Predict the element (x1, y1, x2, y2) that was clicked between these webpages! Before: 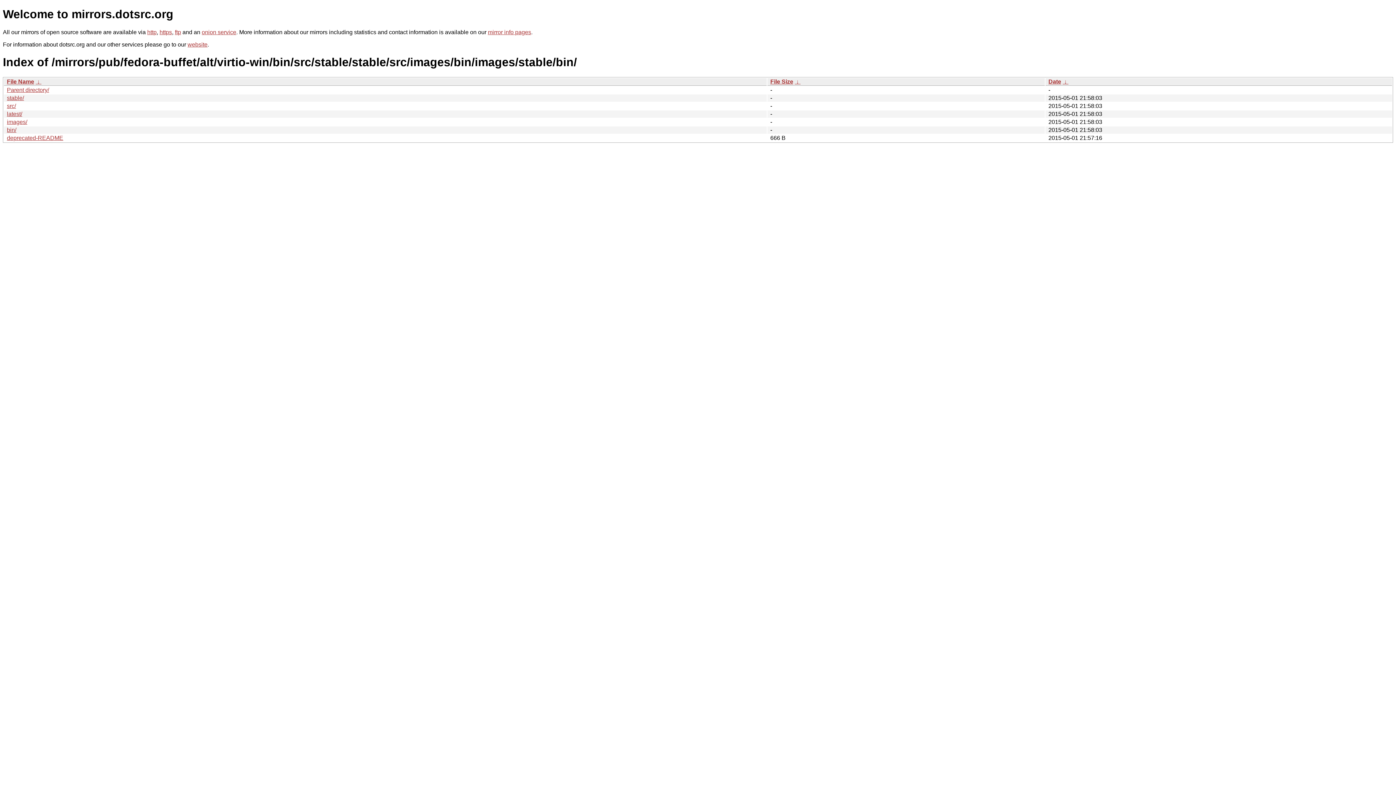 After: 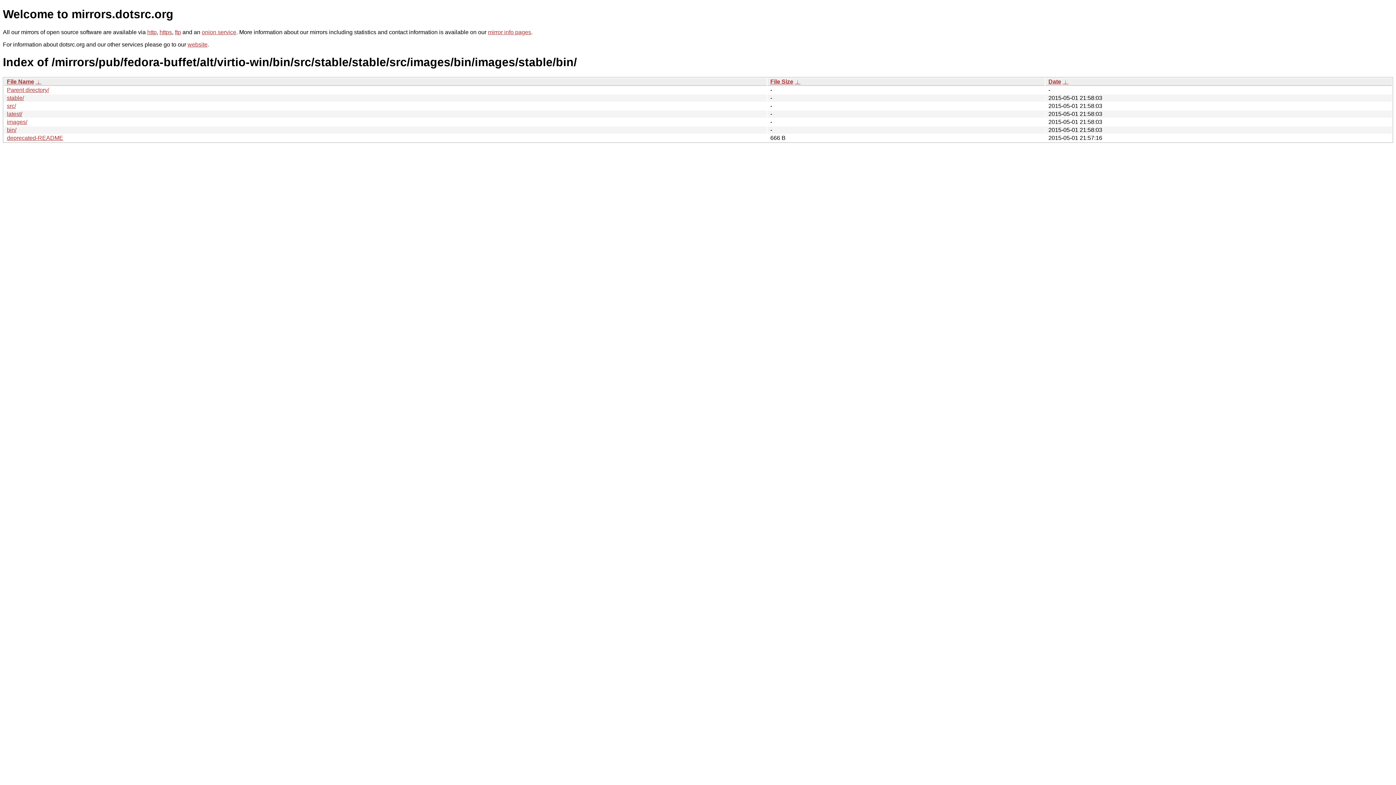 Action: bbox: (35, 78, 41, 84) label:  ↓ 